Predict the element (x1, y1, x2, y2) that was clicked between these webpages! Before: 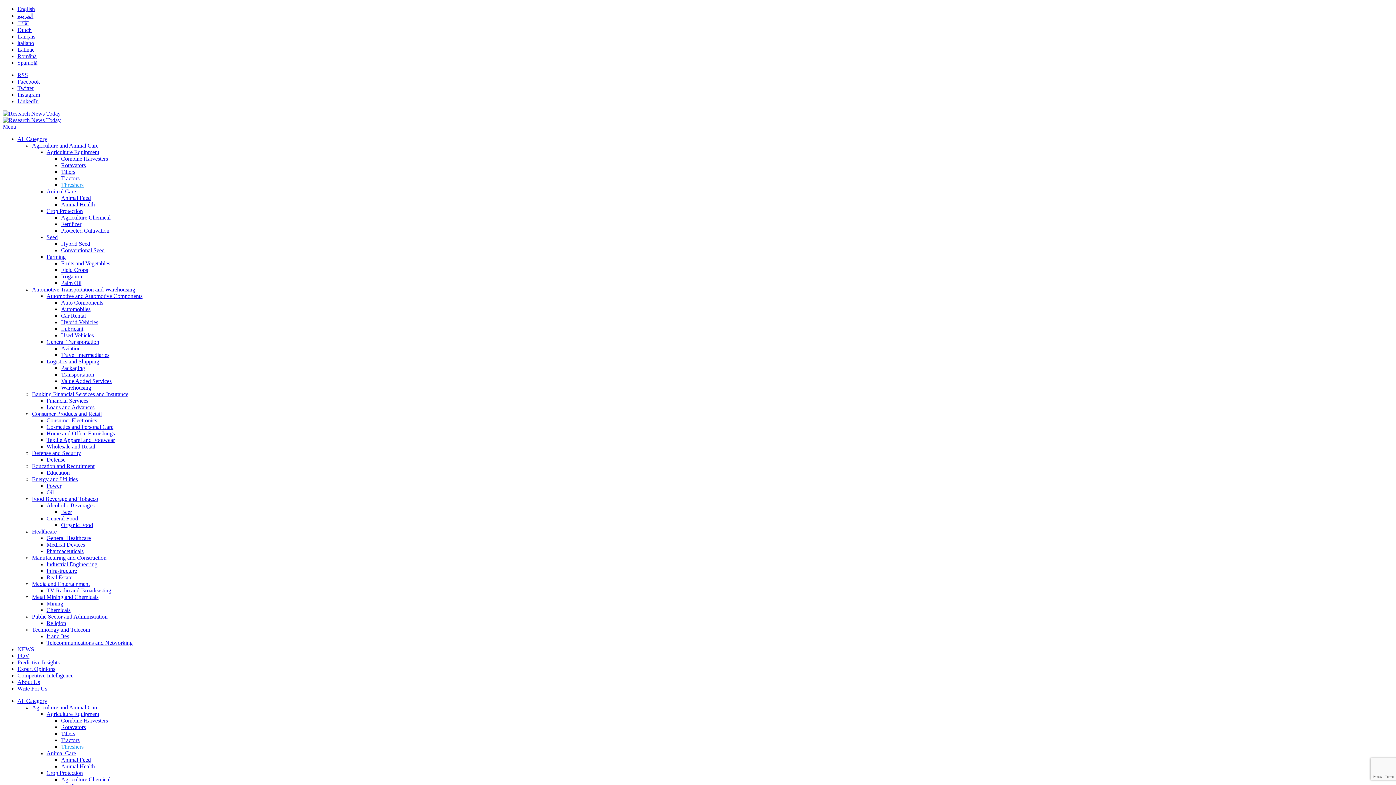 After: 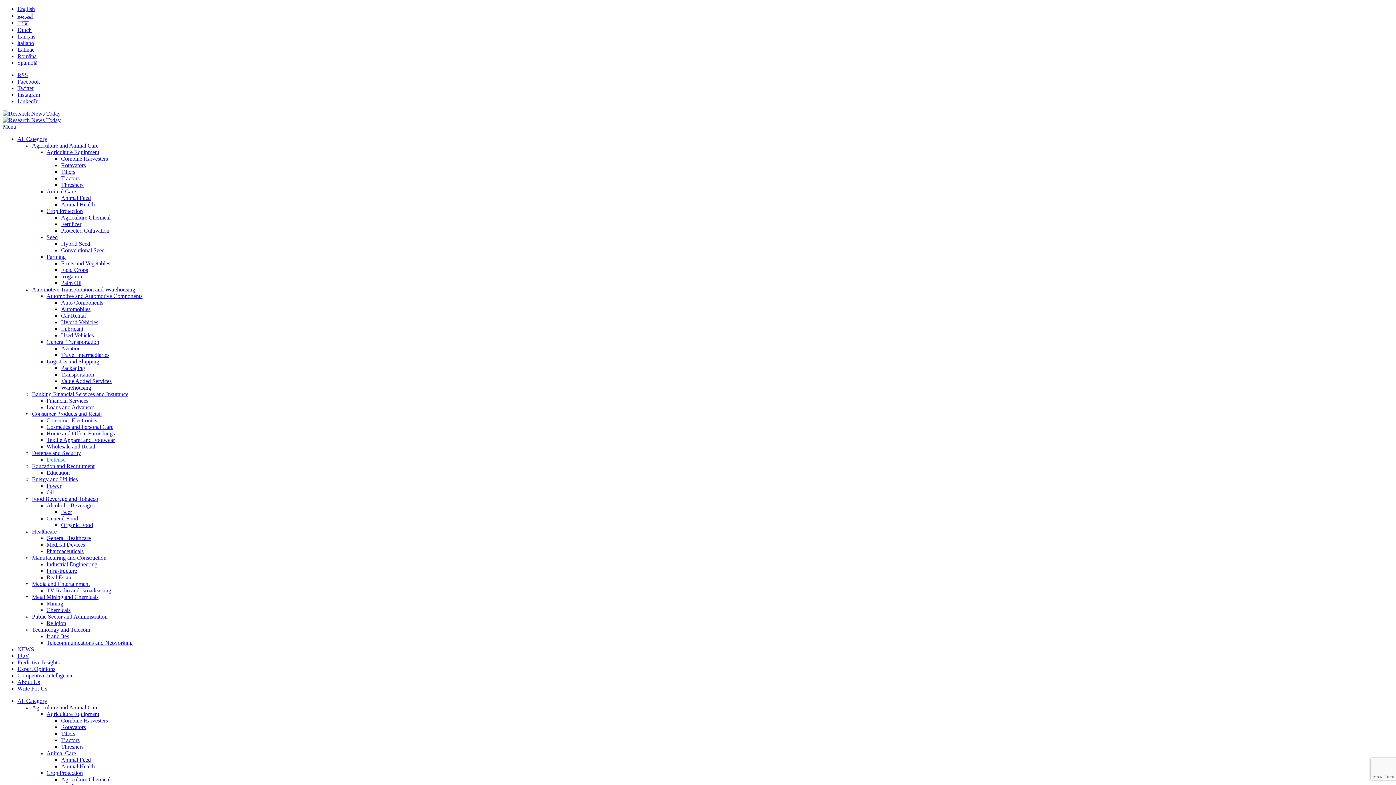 Action: bbox: (46, 456, 65, 462) label: Defense